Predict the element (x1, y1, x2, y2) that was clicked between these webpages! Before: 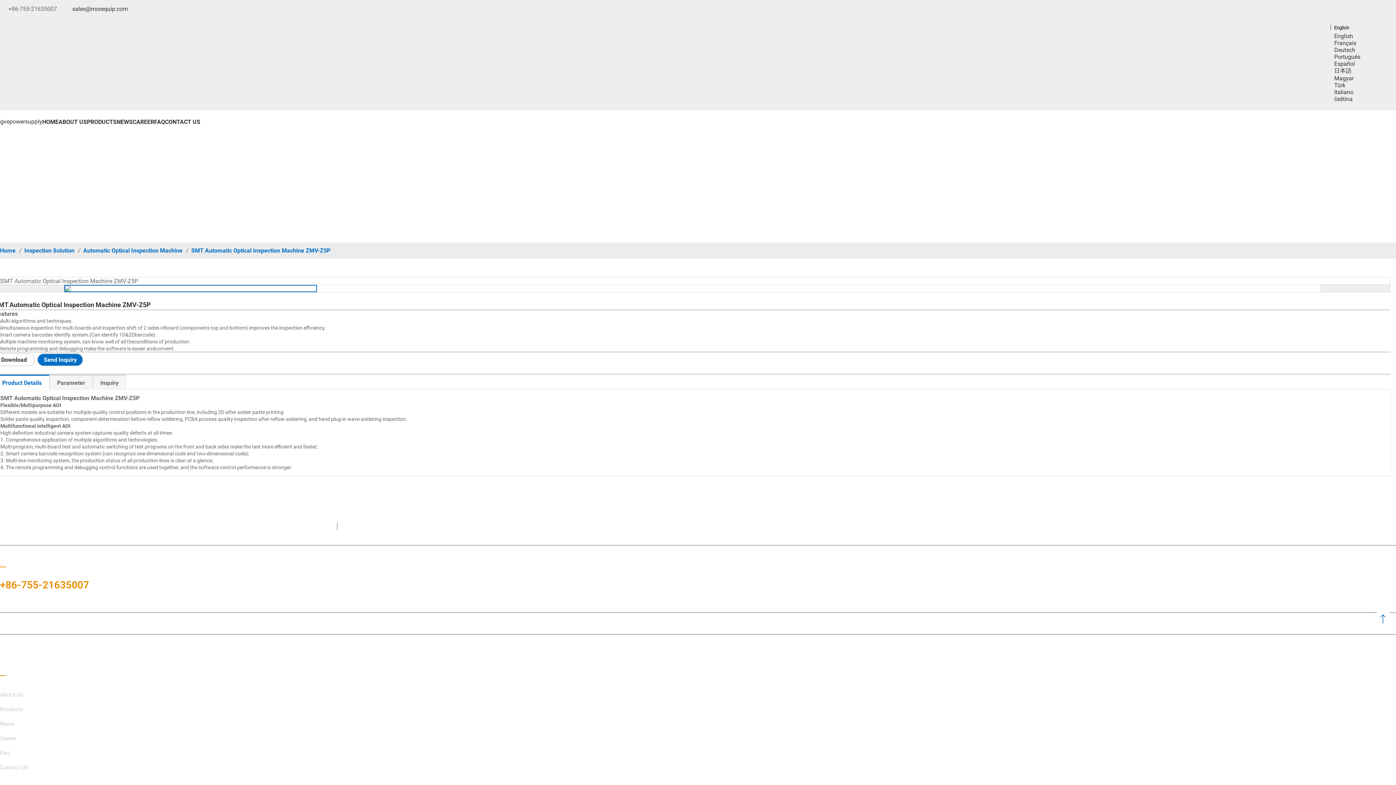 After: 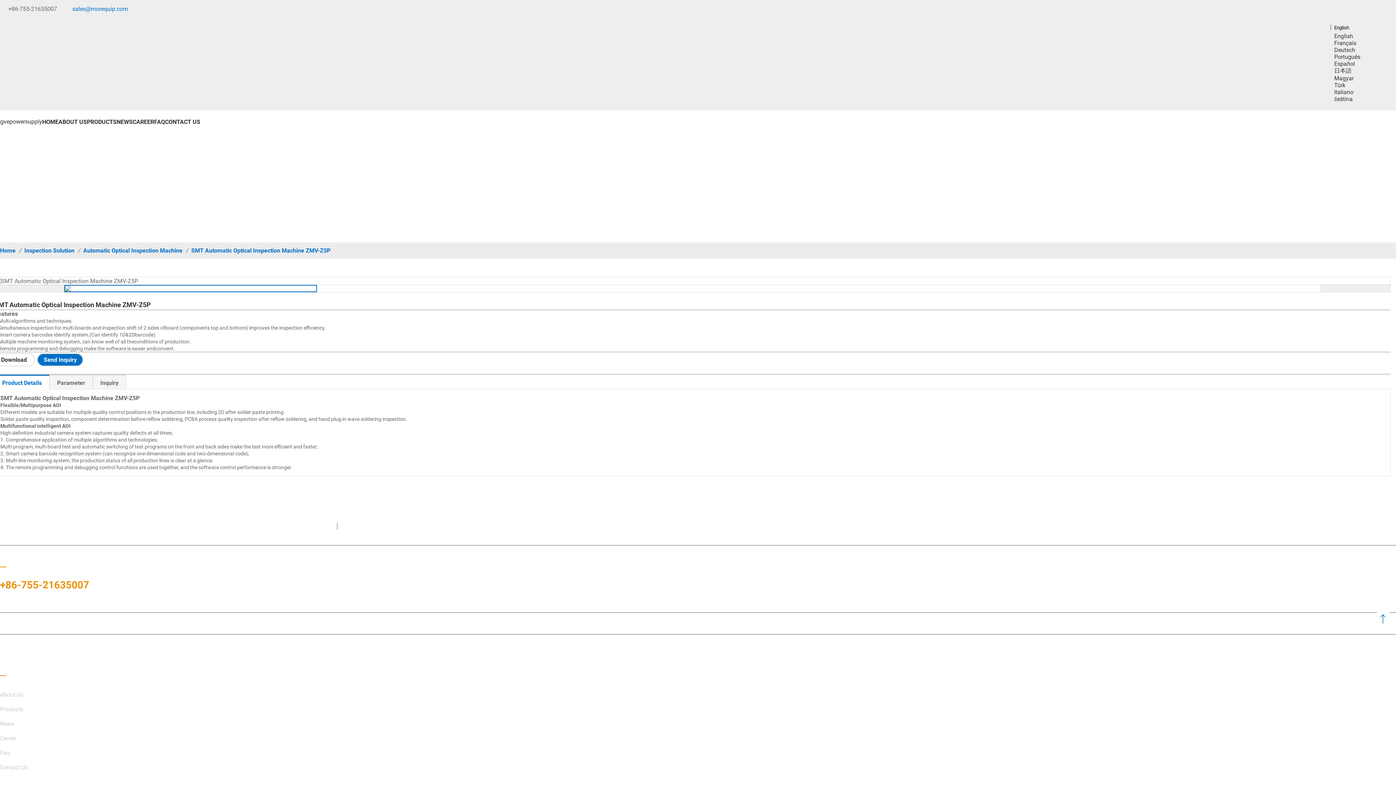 Action: bbox: (72, 5, 128, 12) label: sales@morequip.com